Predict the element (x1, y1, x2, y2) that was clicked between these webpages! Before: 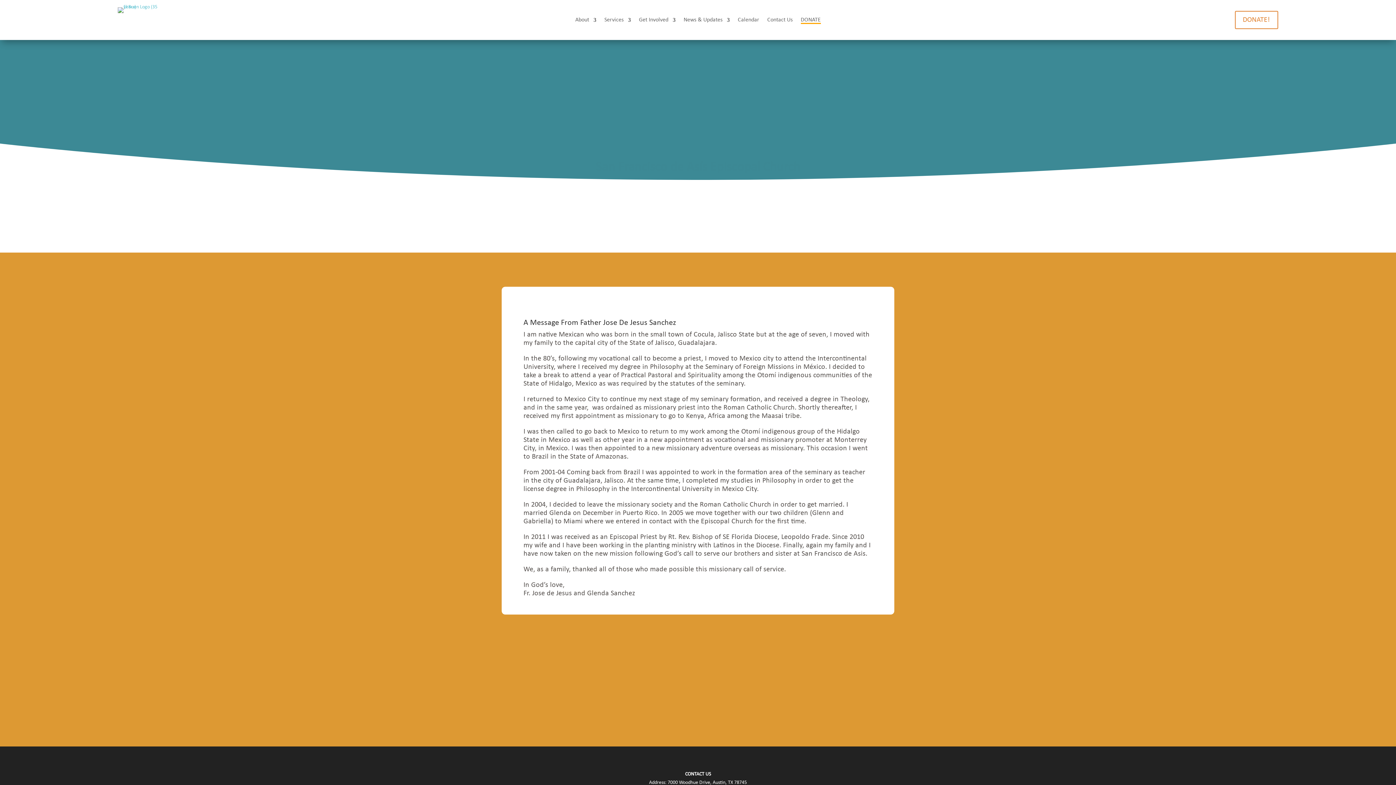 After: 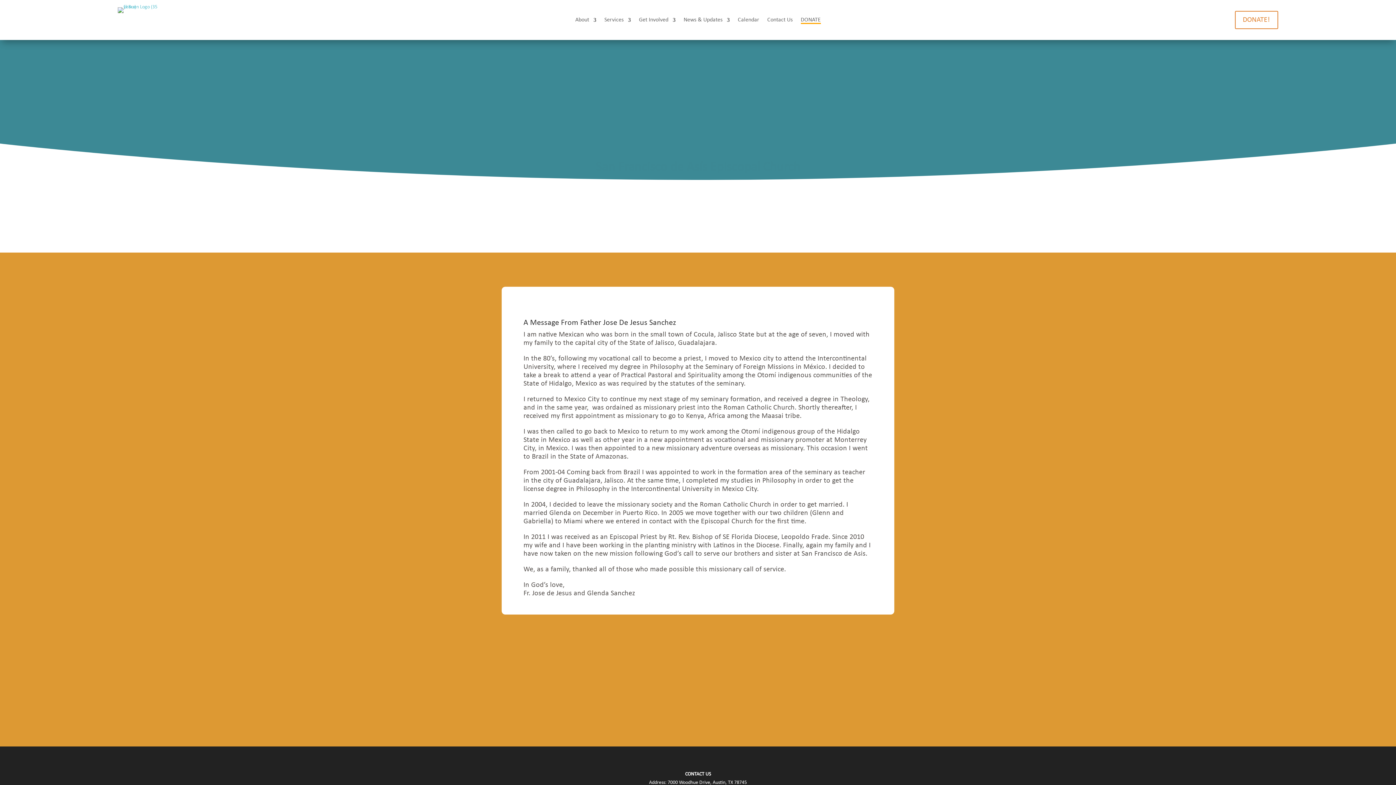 Action: label:  San Francisco de Asís Episcopal Church  bbox: (611, 92, 743, 100)